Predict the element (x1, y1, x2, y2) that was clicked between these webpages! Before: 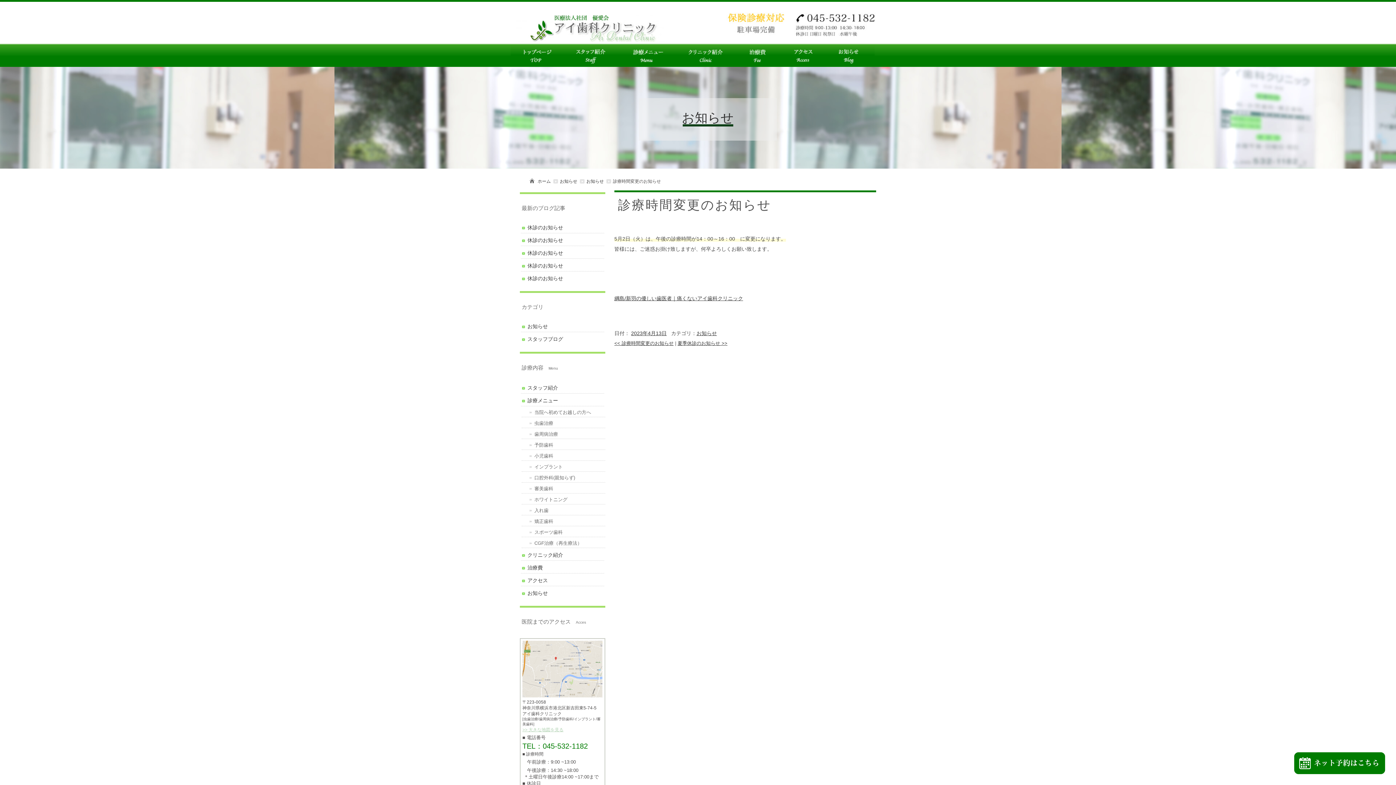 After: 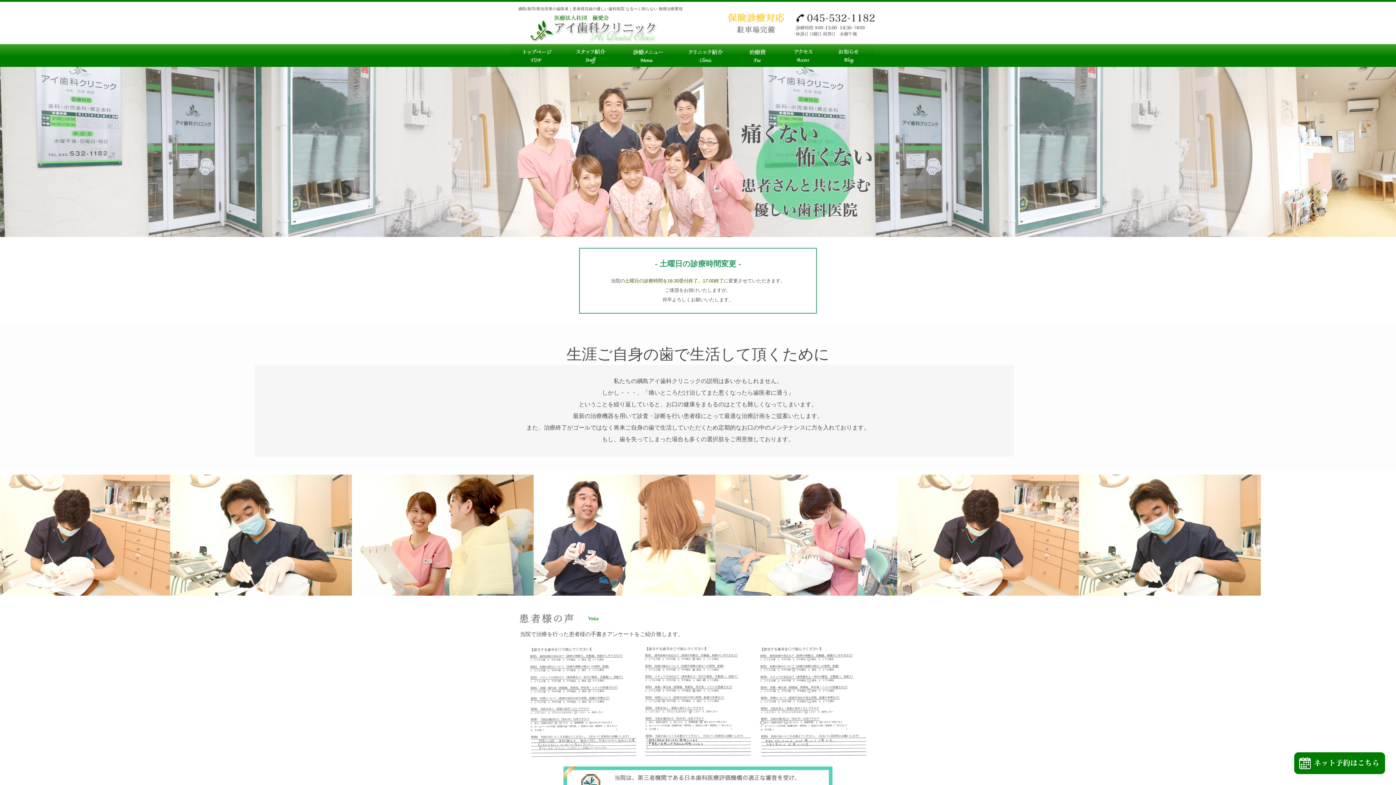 Action: bbox: (516, 37, 671, 43)